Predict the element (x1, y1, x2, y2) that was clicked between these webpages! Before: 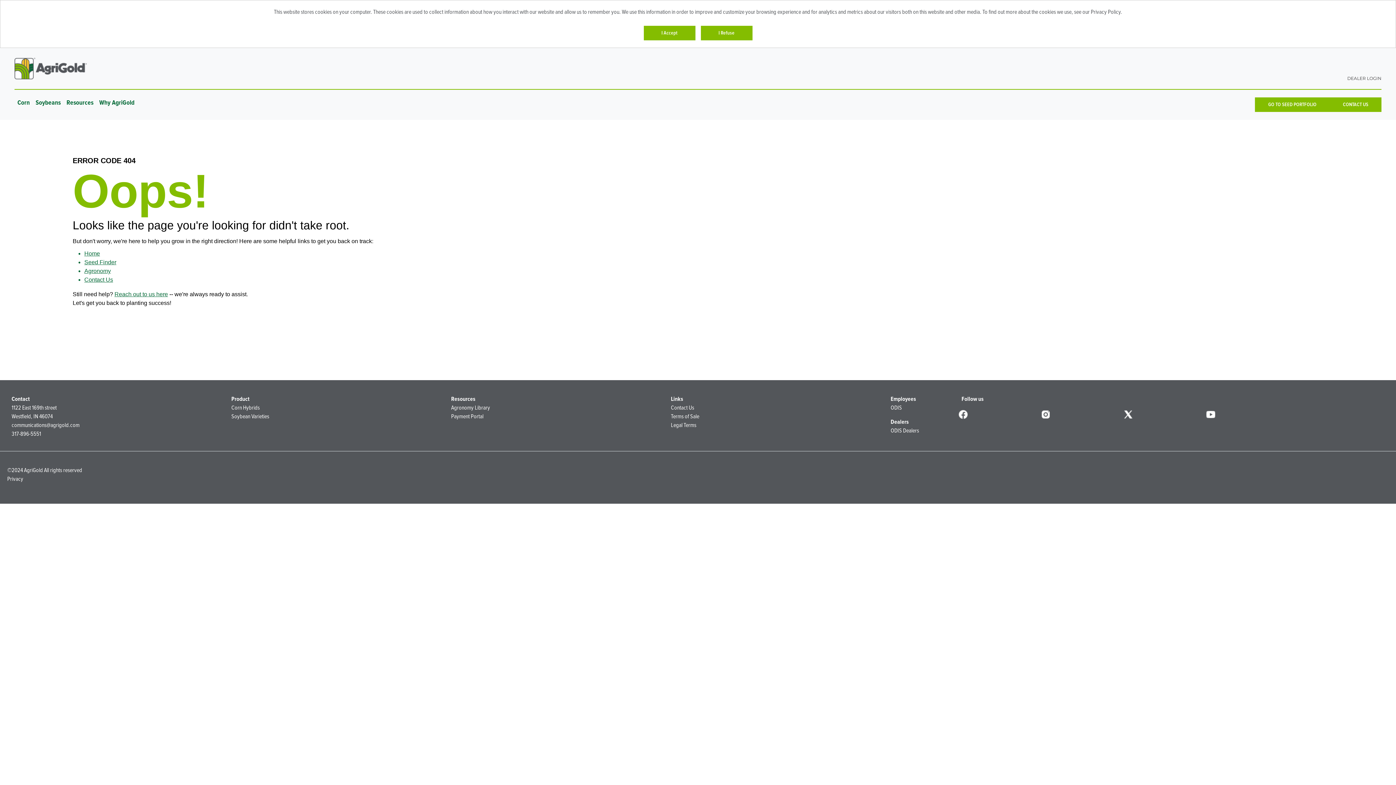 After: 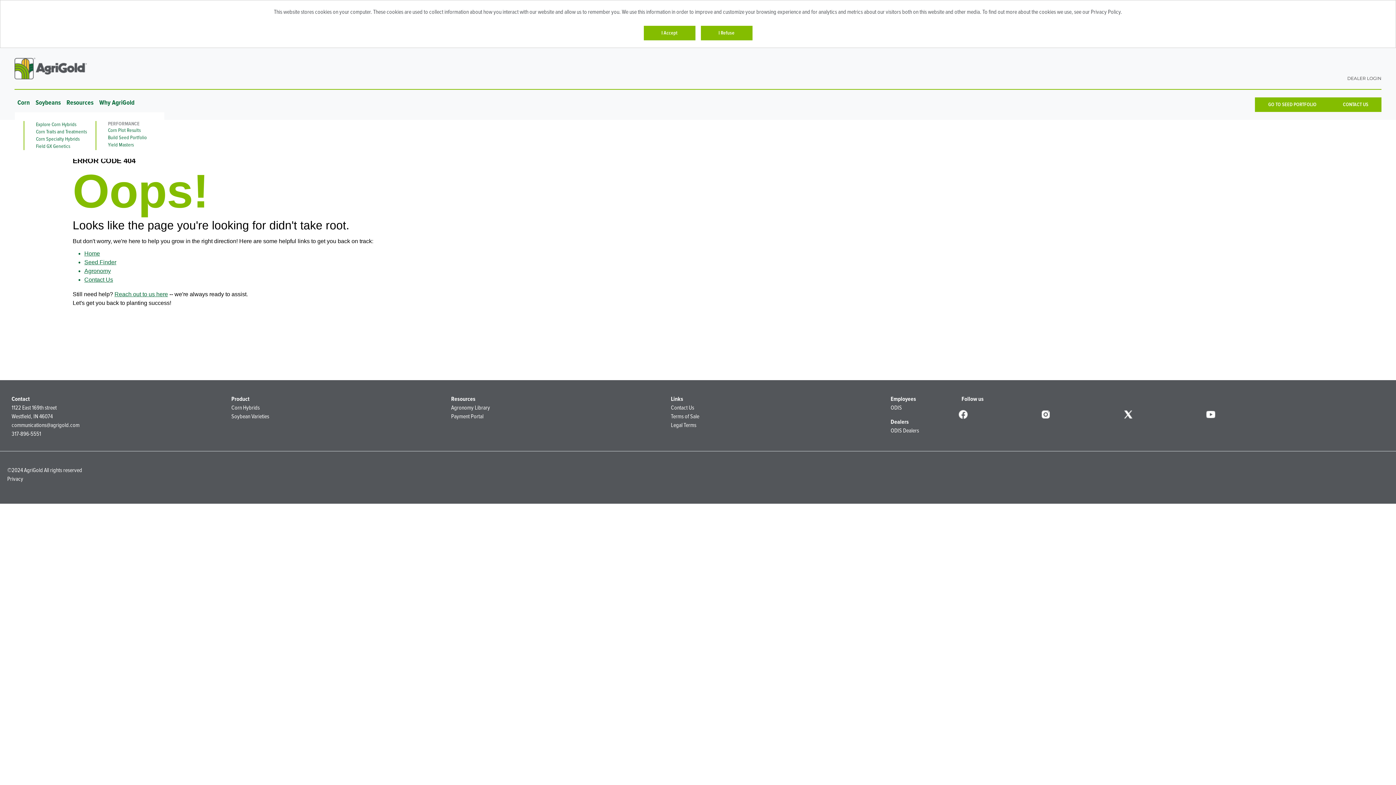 Action: bbox: (14, 97, 32, 107) label: Corn